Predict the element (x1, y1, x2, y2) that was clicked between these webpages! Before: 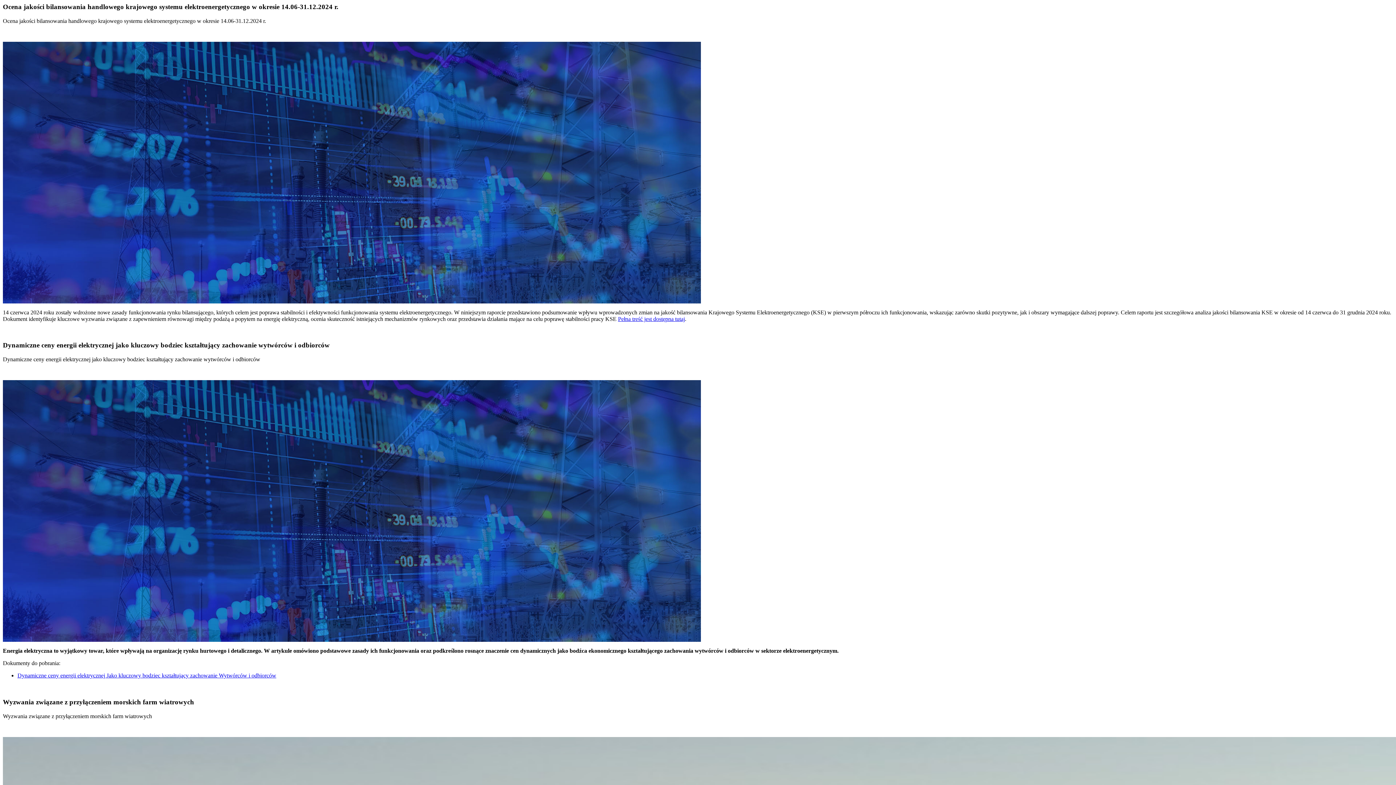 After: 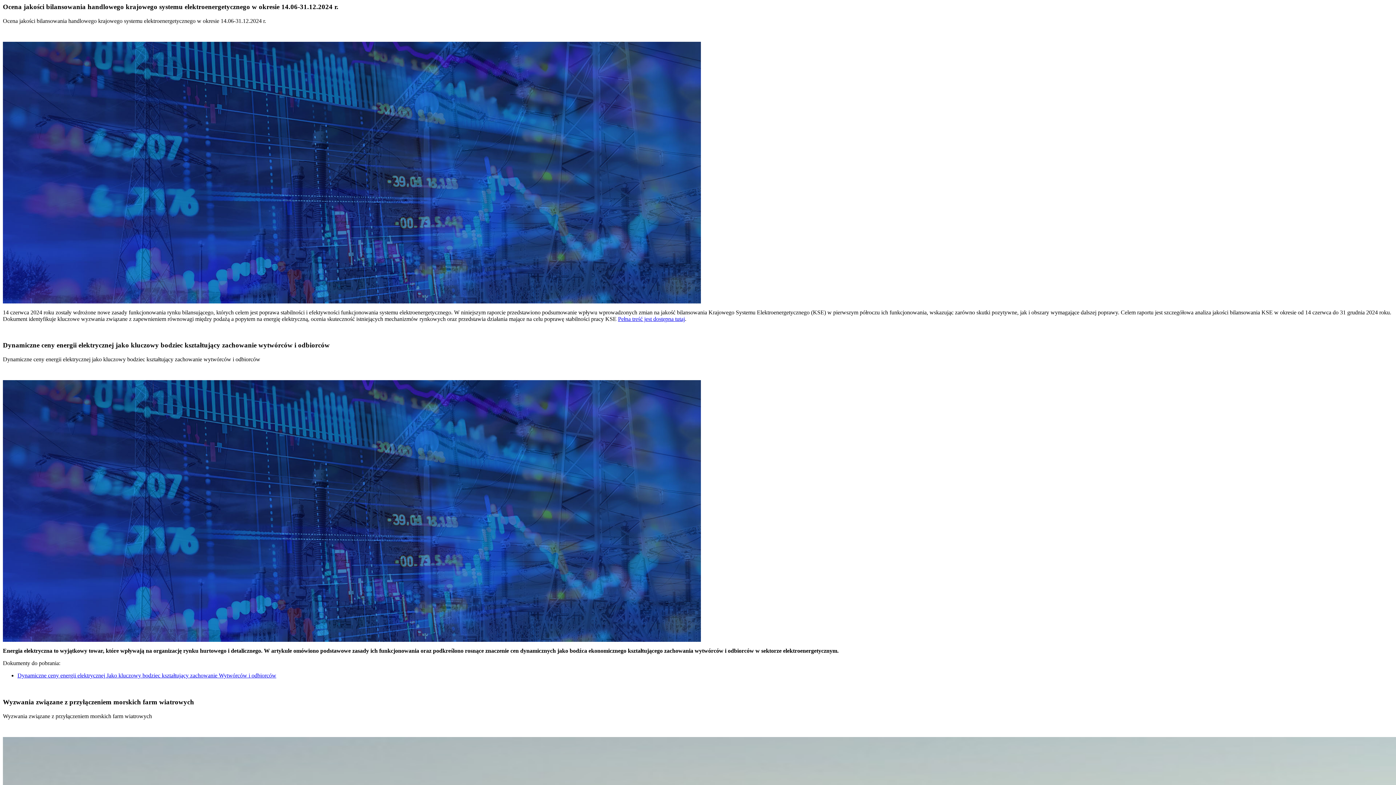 Action: bbox: (17, 672, 276, 678) label: Dynamiczne ceny energii elektrycznej Jako kluczowy bodziec kształtujący zachowanie Wytwórców i odbiorców